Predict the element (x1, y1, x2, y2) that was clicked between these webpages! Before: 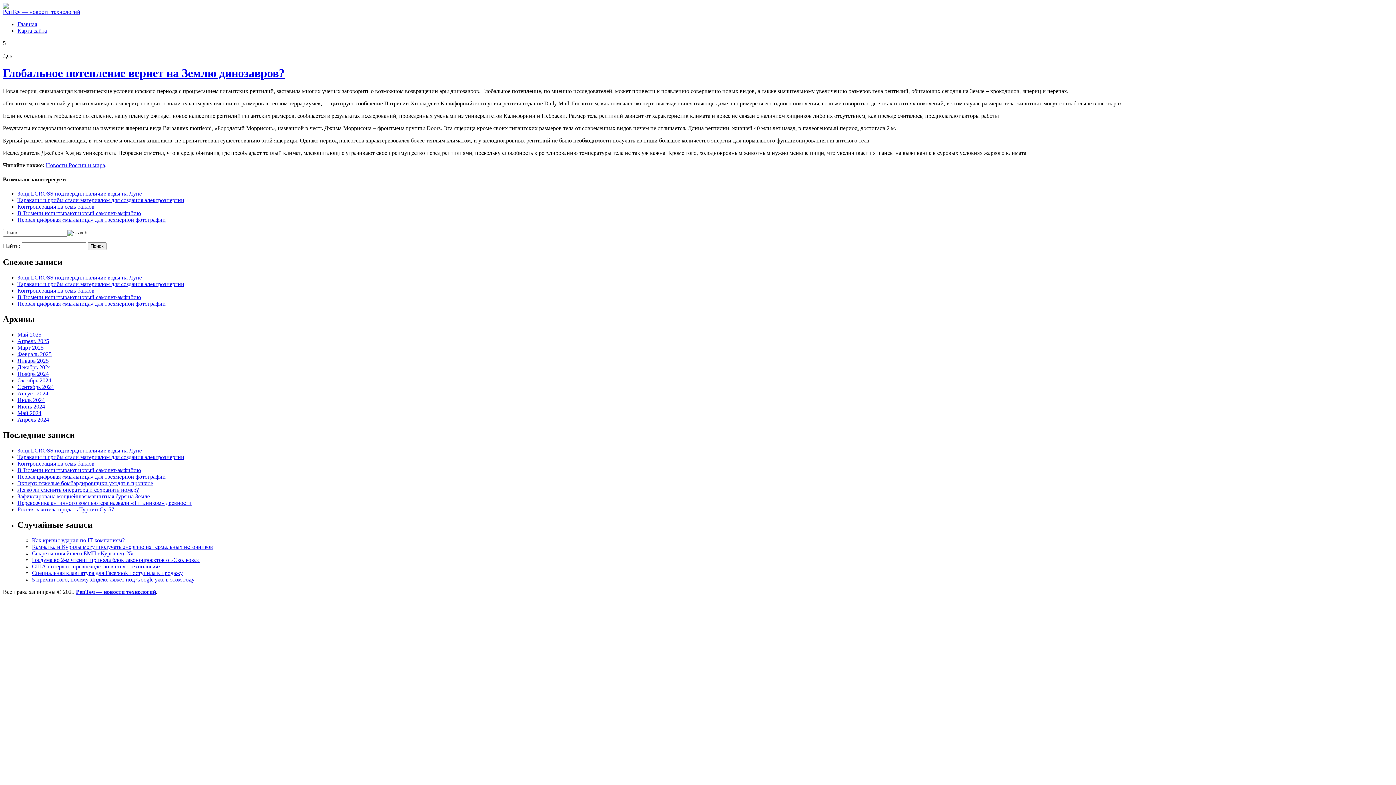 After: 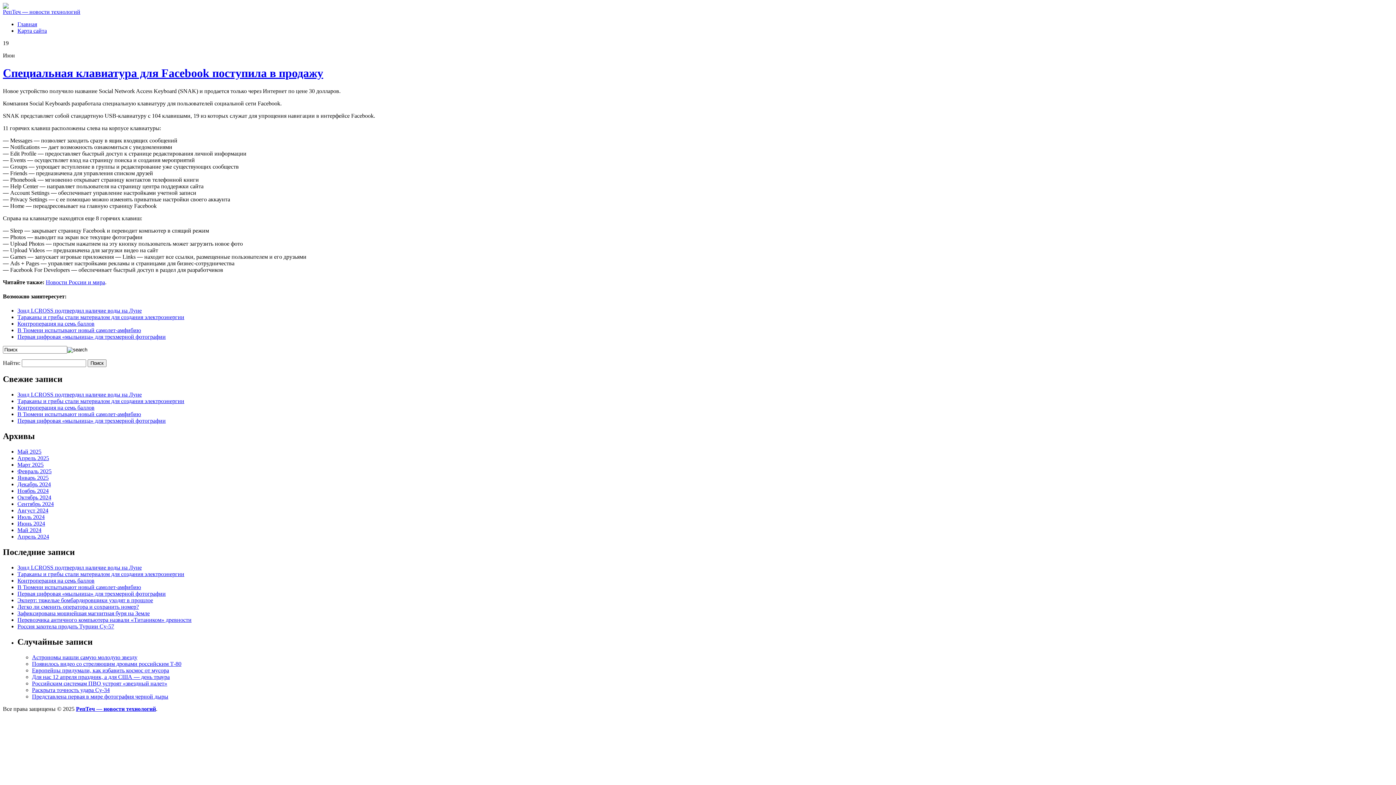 Action: bbox: (32, 570, 182, 576) label: Специальная клавиатура для Facebook поступила в продажу